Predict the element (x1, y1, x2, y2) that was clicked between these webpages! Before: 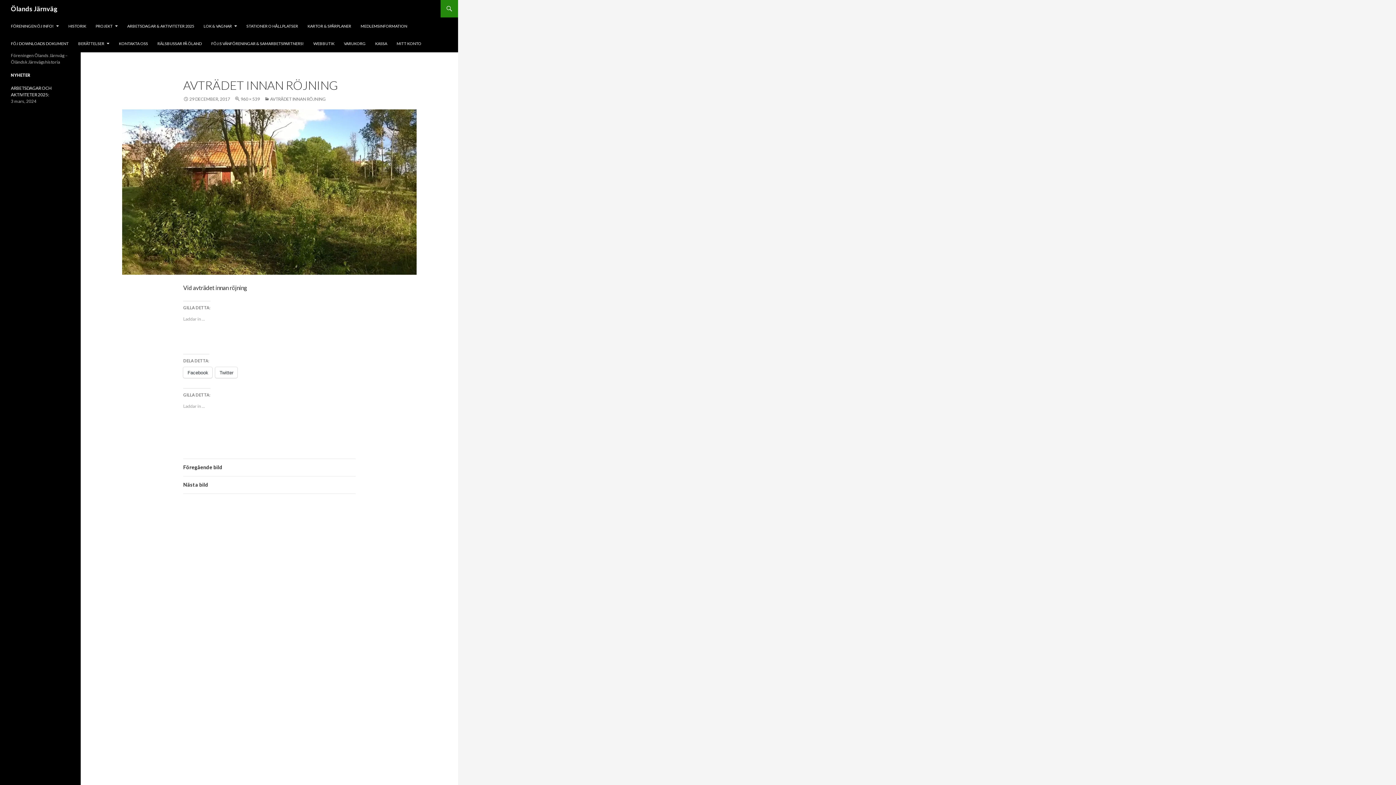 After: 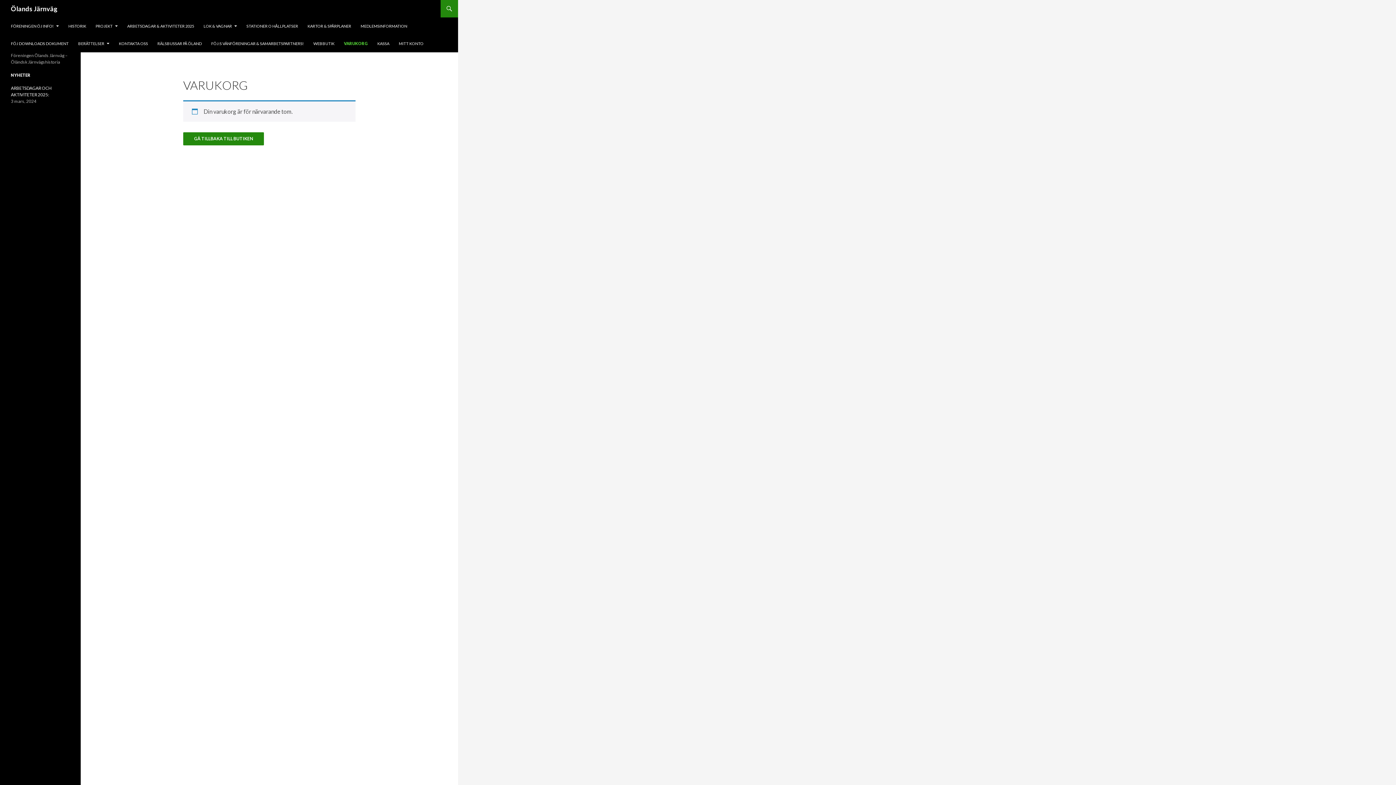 Action: label: KASSA bbox: (370, 34, 391, 52)